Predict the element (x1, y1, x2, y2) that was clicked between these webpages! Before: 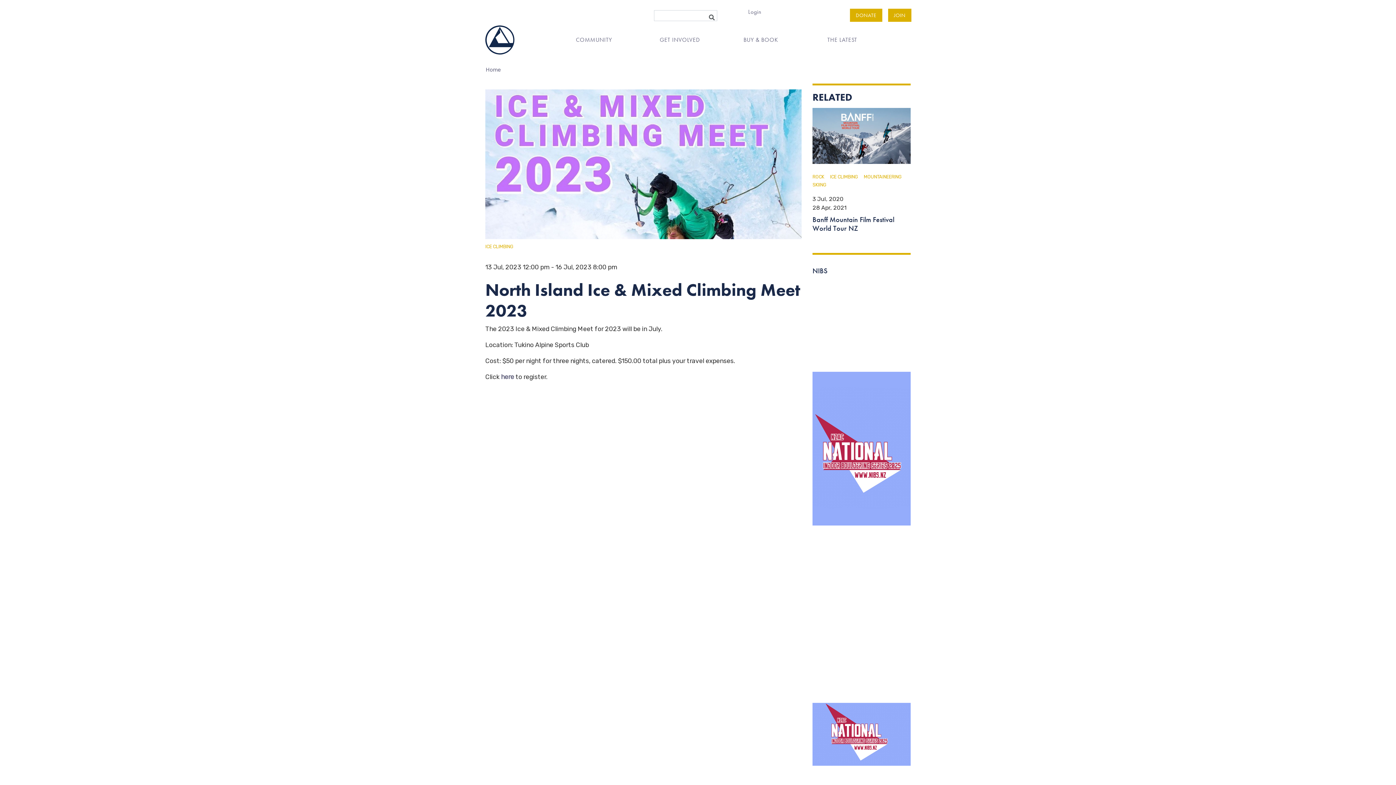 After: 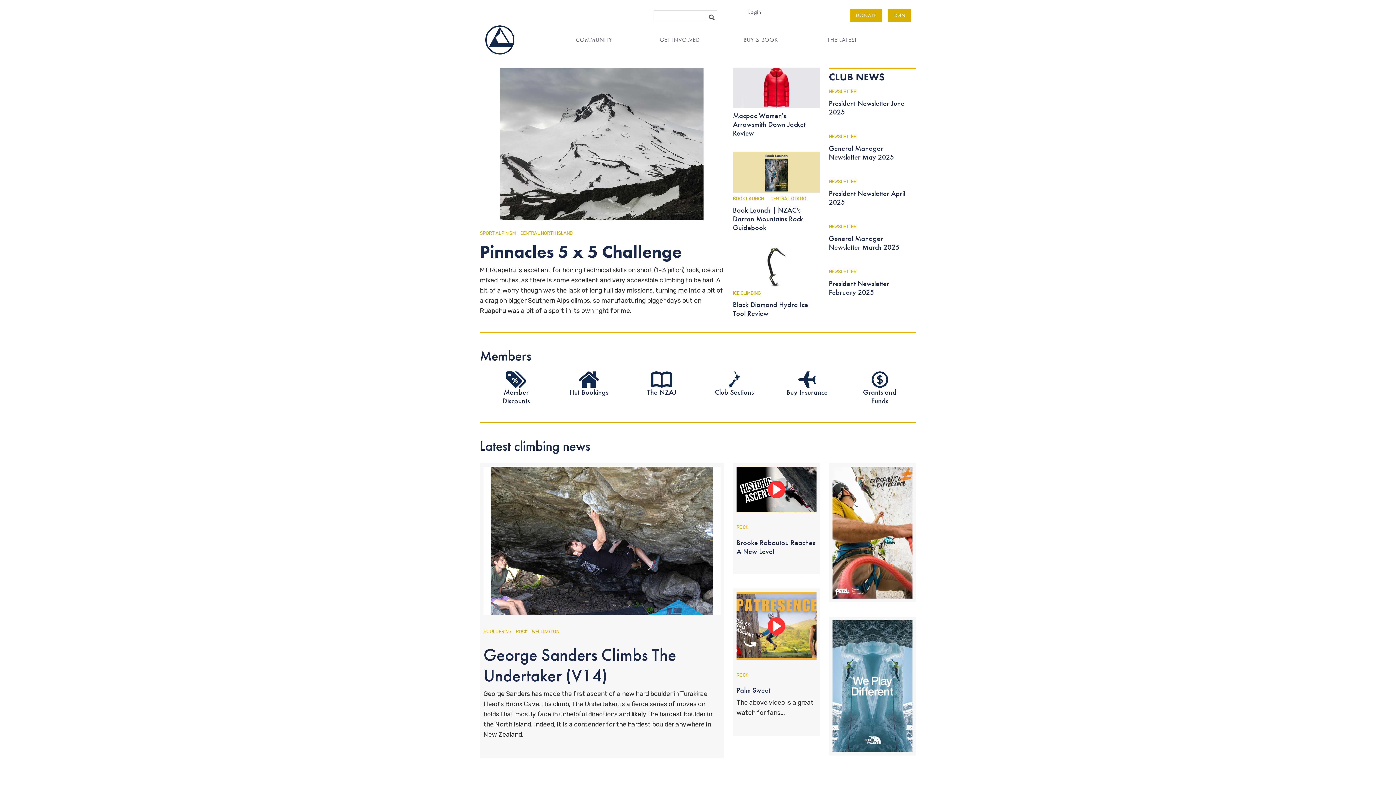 Action: label: Home bbox: (485, 66, 500, 73)